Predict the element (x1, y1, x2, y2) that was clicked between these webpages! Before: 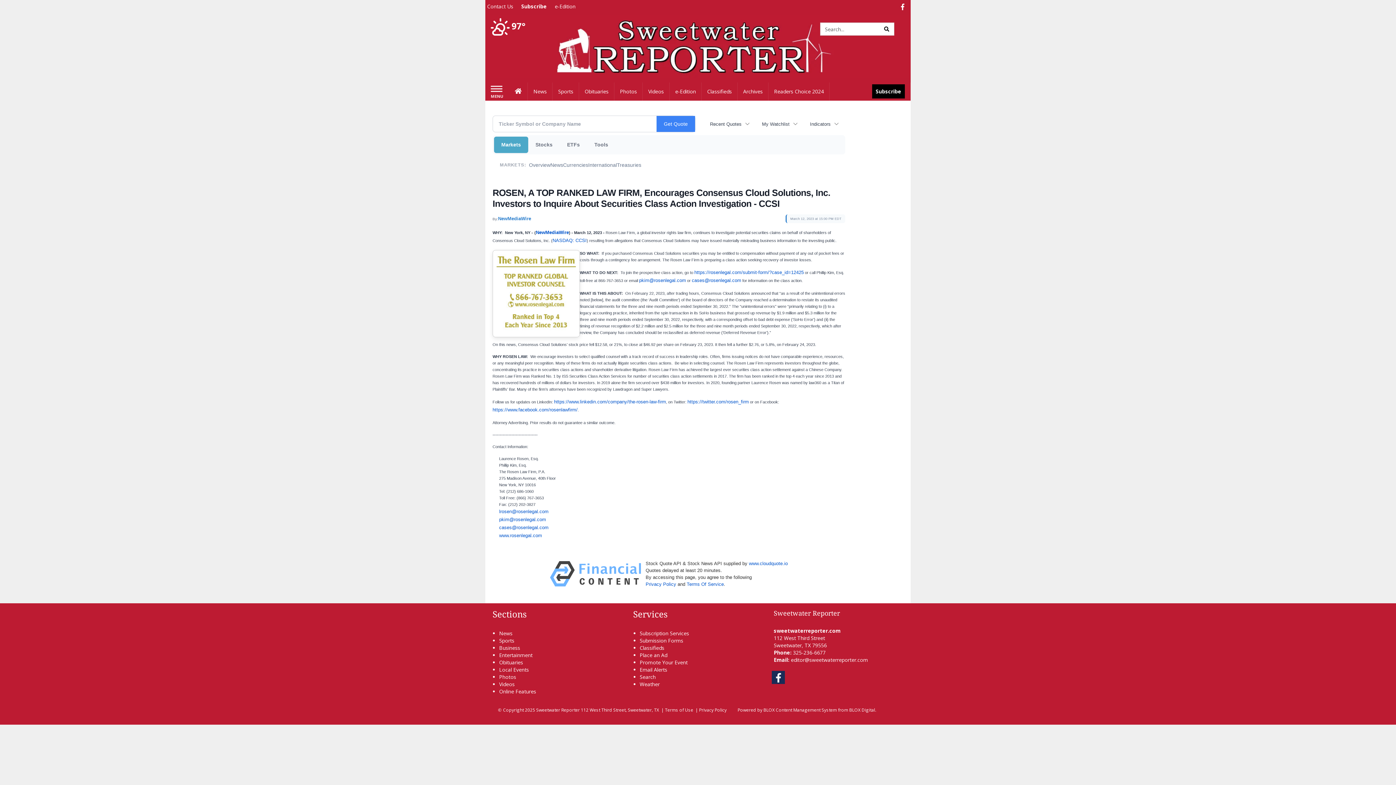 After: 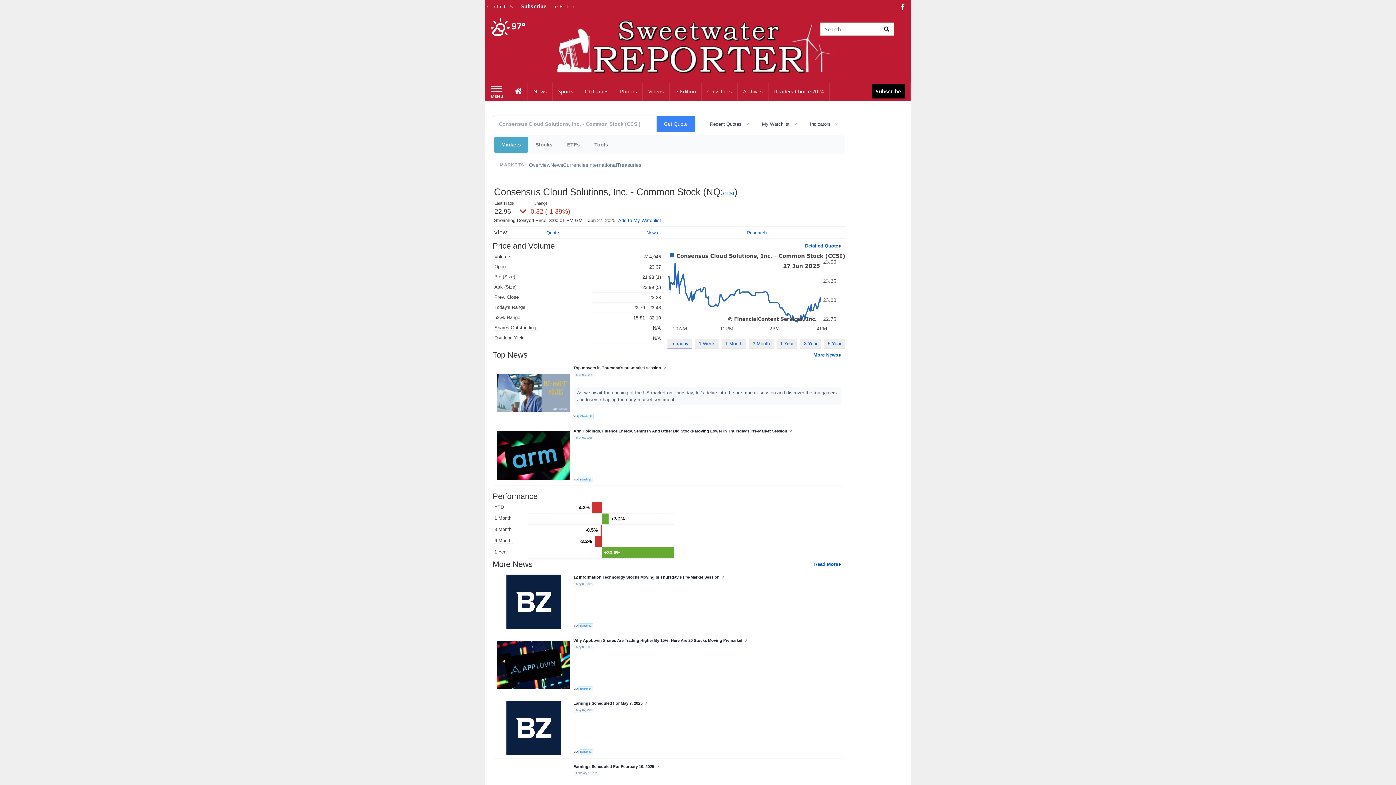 Action: bbox: (552, 237, 586, 243) label: NASDAQ: CCSI